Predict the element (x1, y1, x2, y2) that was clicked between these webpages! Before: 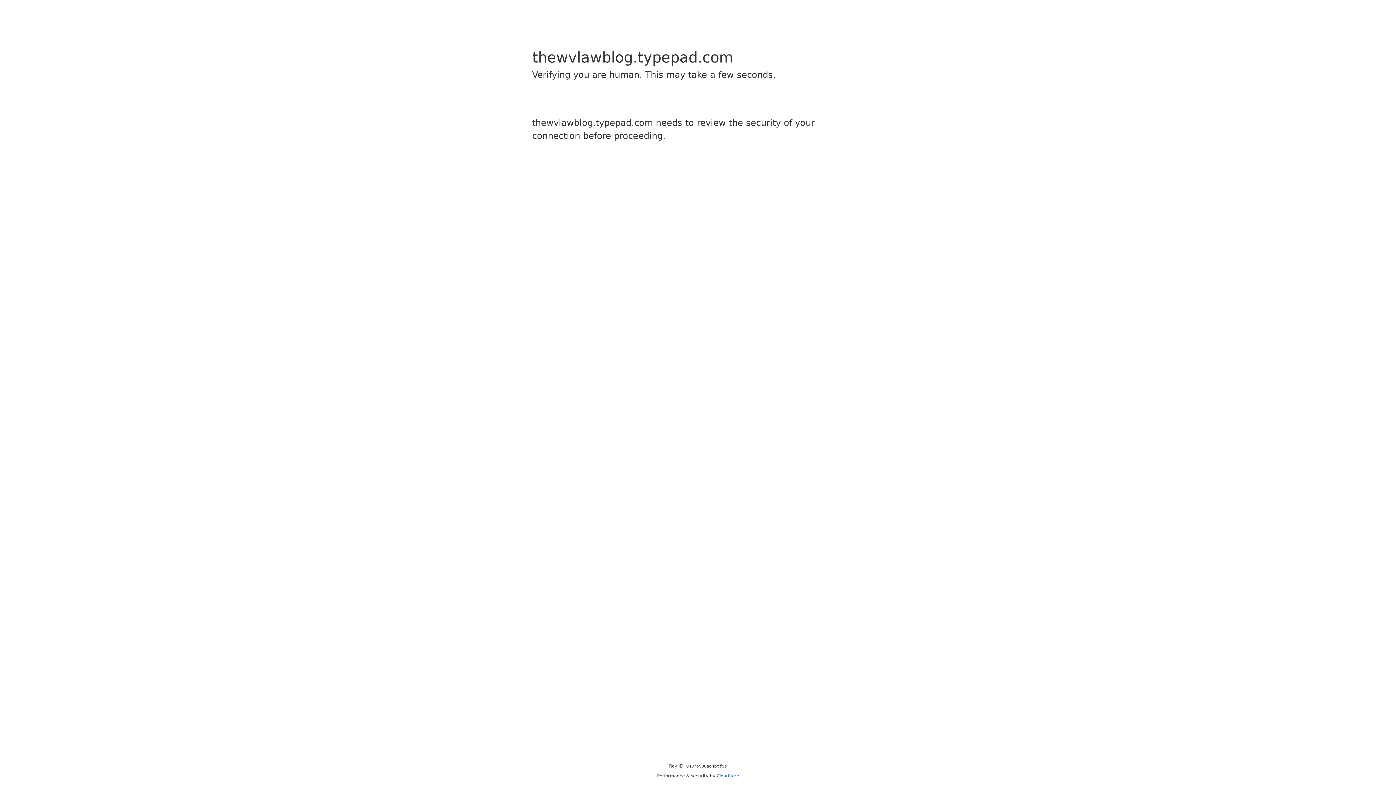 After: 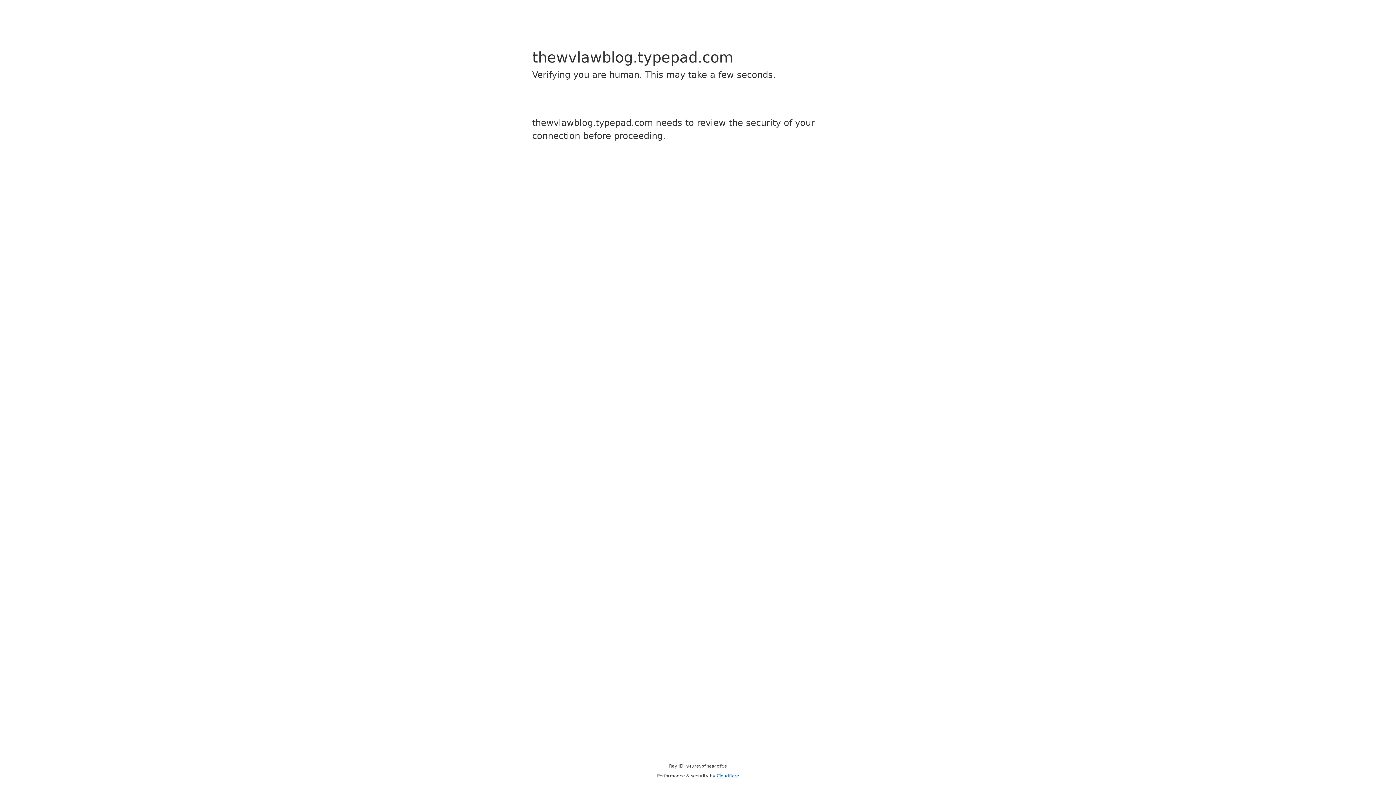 Action: bbox: (716, 773, 739, 778) label: Cloudflare